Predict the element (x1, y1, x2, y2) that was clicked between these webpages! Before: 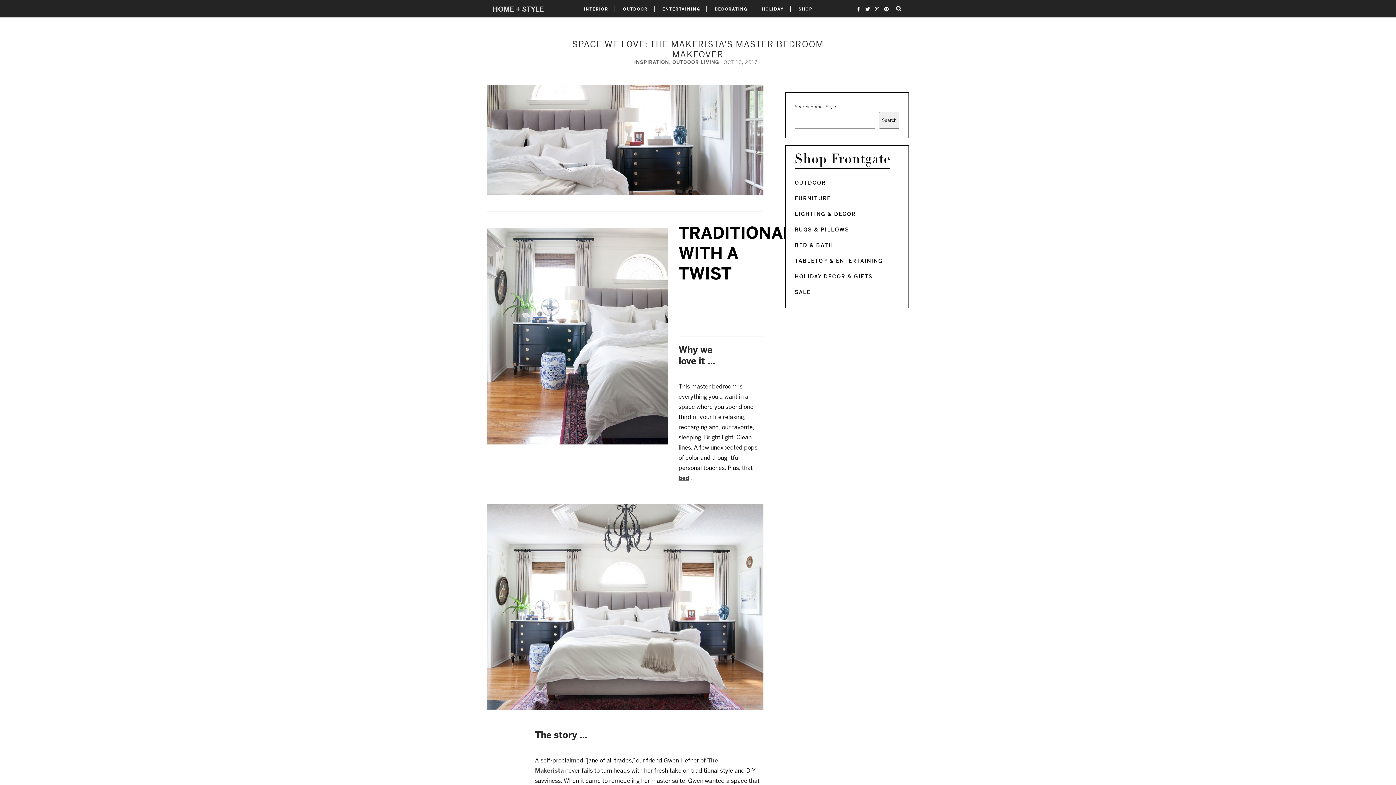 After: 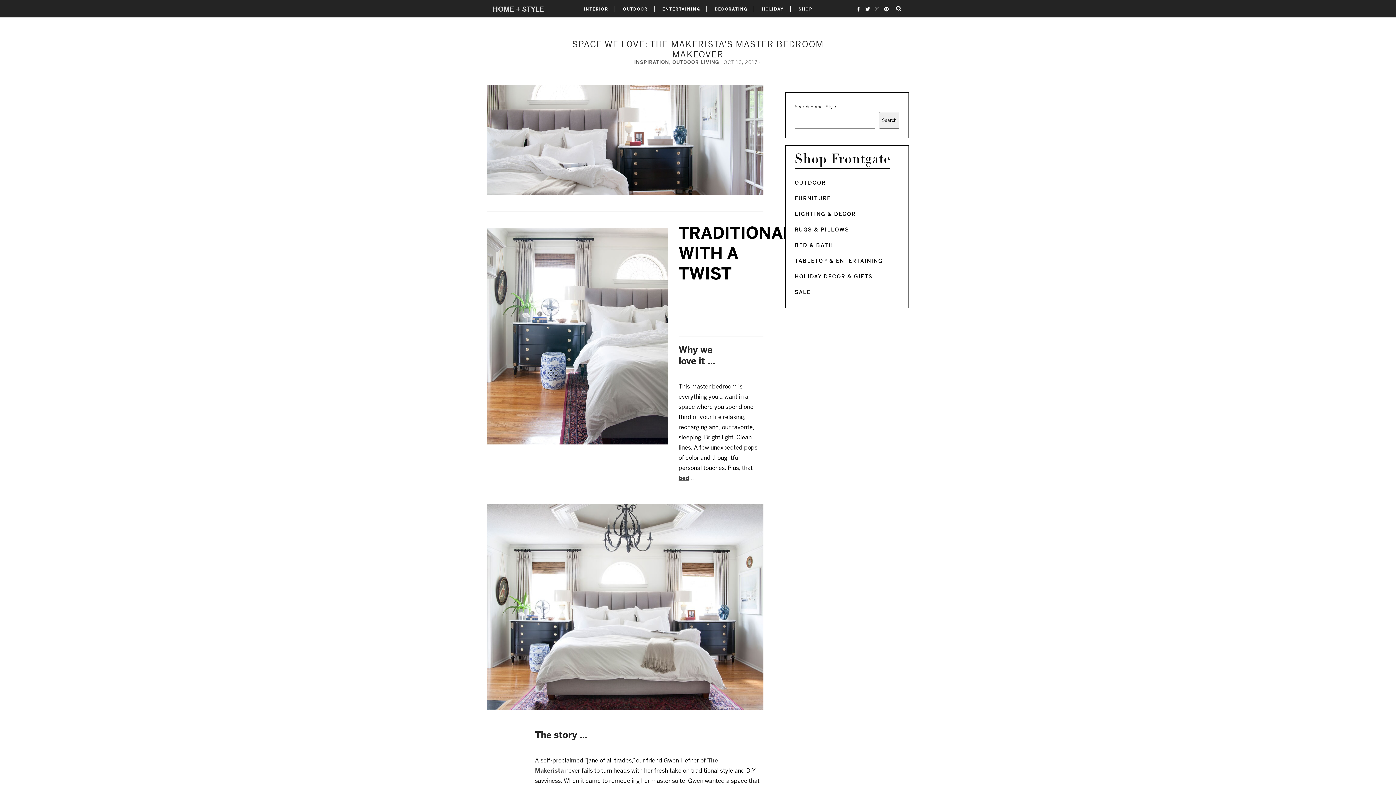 Action: bbox: (875, 6, 879, 12)